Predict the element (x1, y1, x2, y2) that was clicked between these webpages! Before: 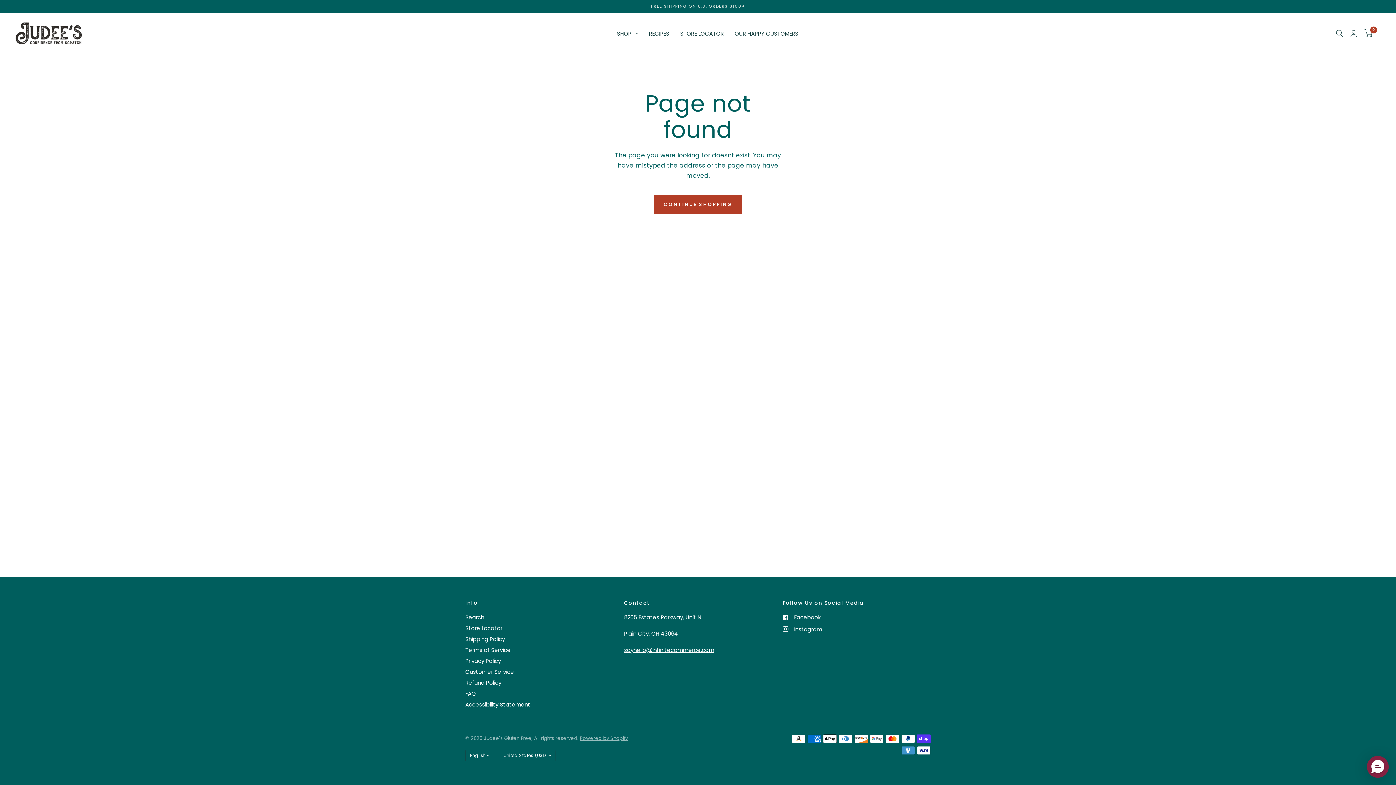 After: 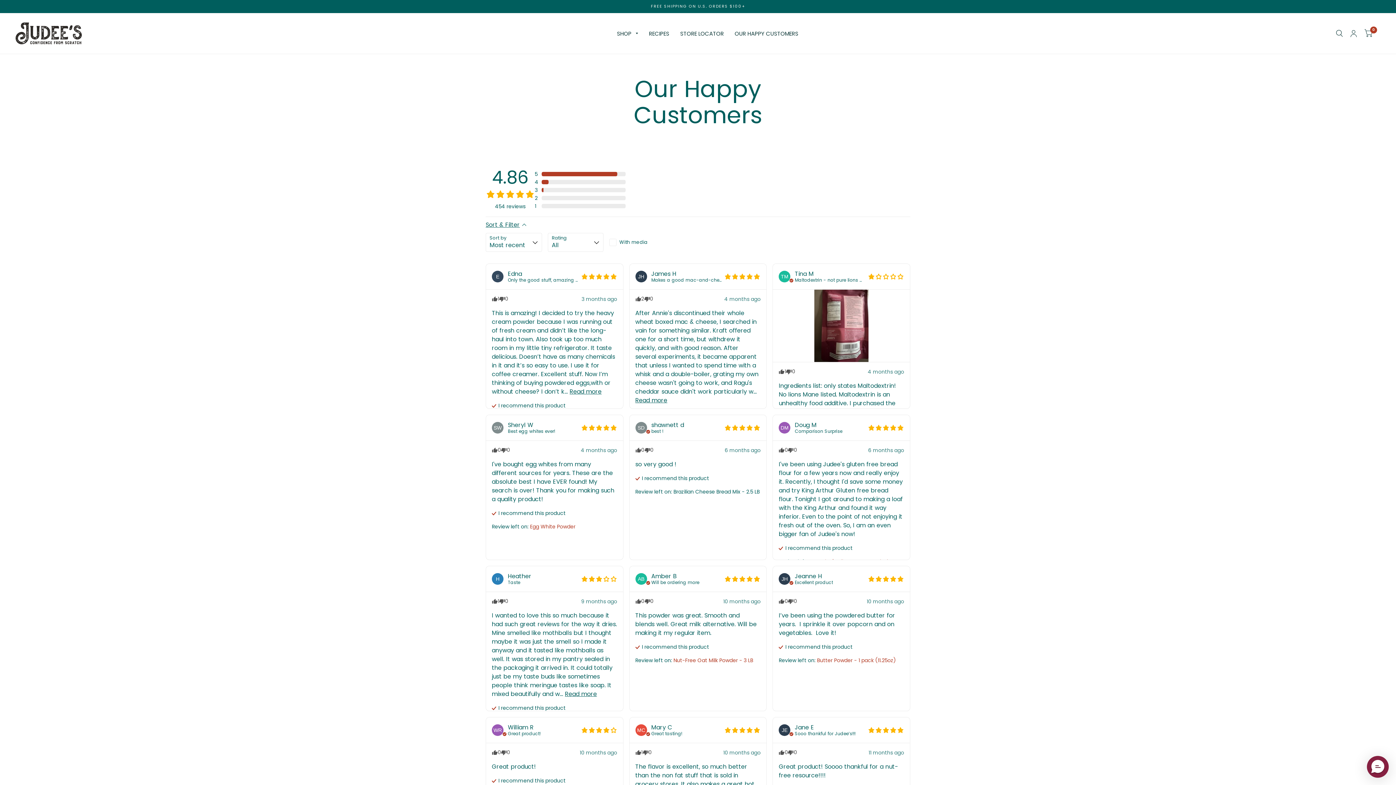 Action: label: OUR HAPPY CUSTOMERS bbox: (734, 25, 798, 41)